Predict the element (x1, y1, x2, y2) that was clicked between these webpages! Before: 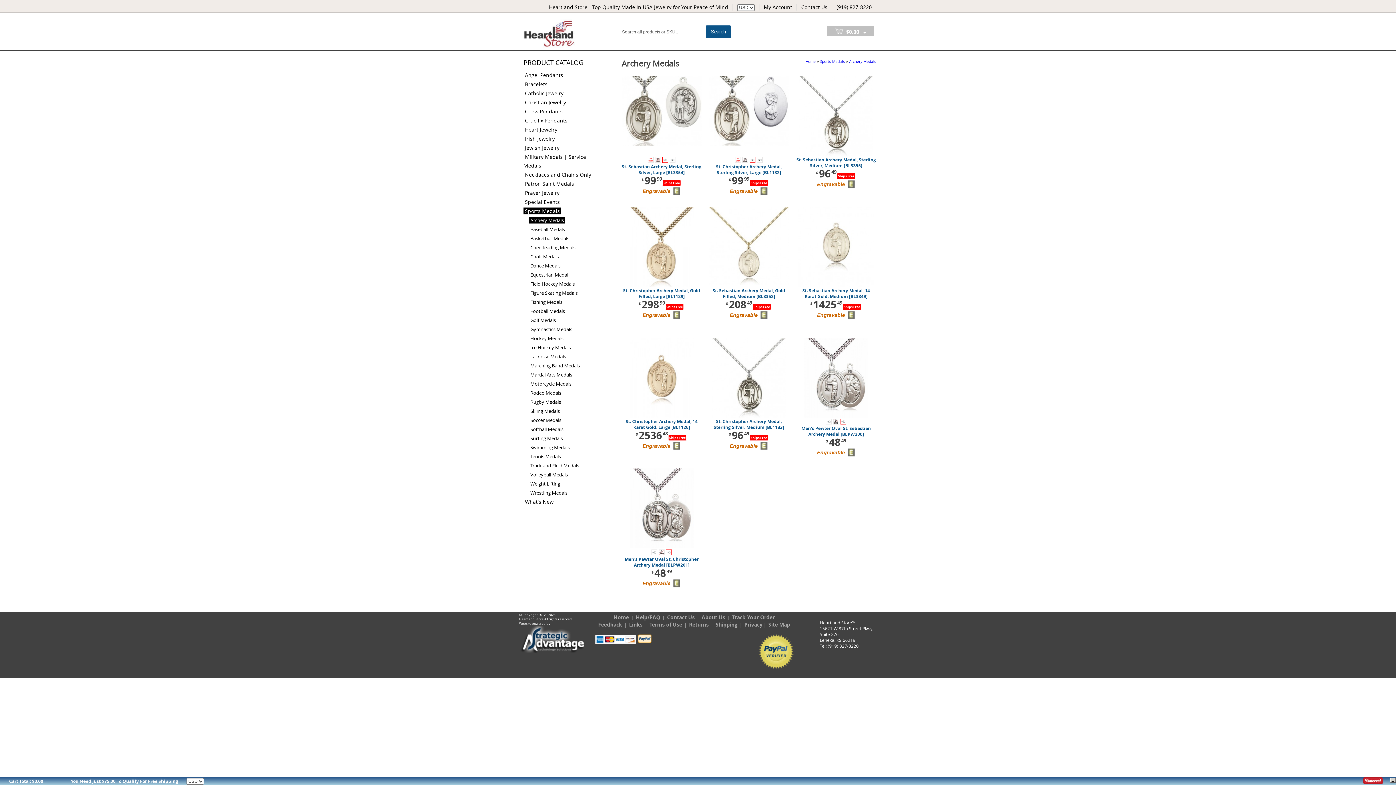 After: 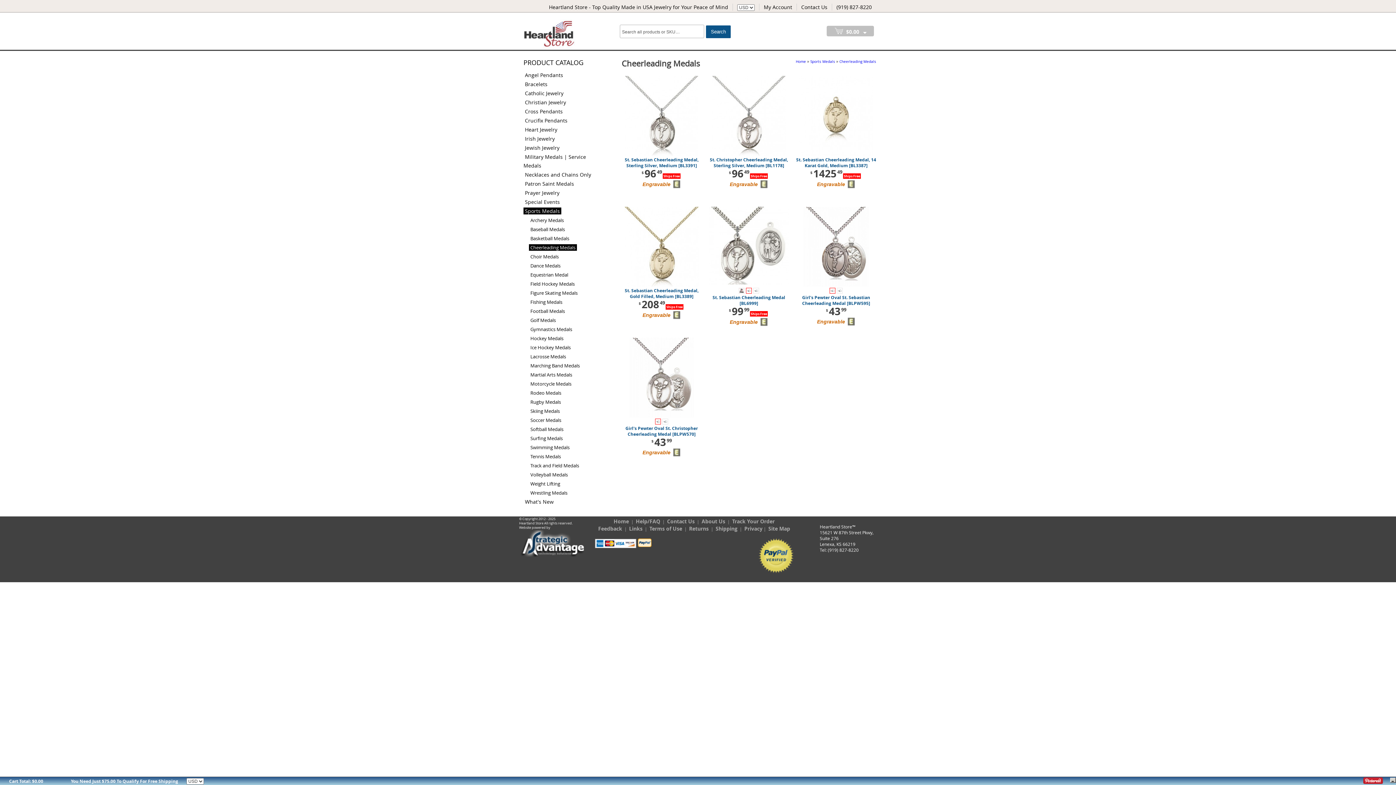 Action: label: Cheerleading Medals bbox: (529, 244, 577, 250)